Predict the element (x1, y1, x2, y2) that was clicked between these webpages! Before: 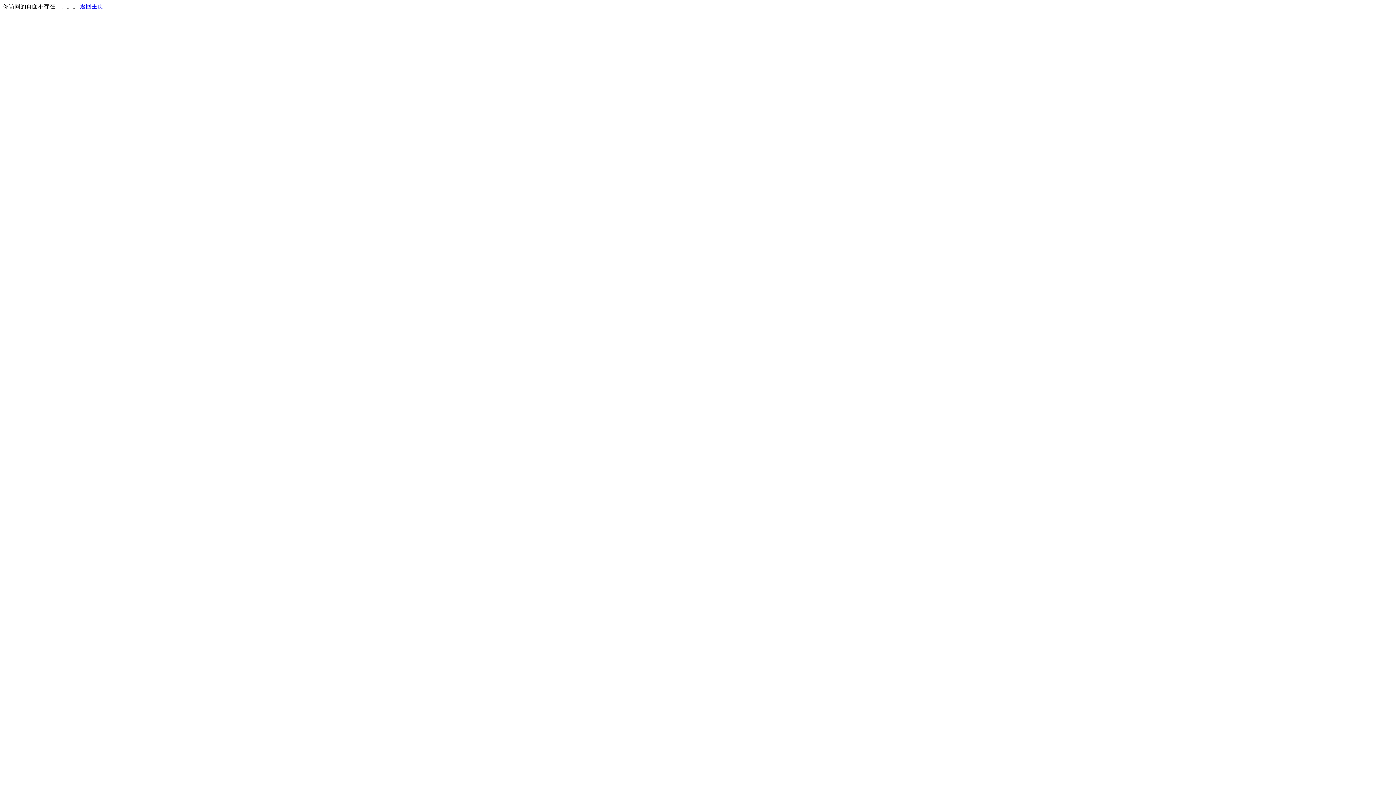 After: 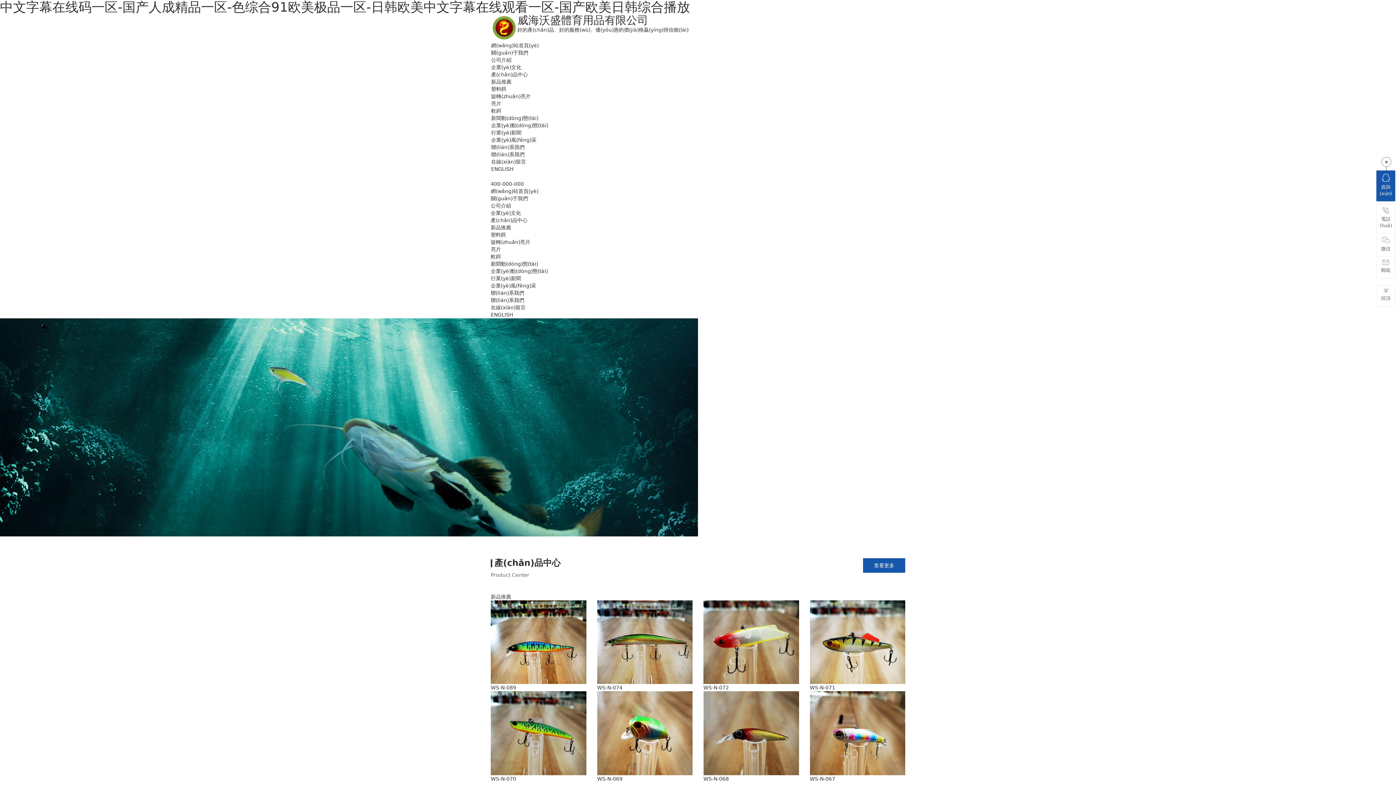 Action: label: 返回主页 bbox: (80, 3, 103, 9)